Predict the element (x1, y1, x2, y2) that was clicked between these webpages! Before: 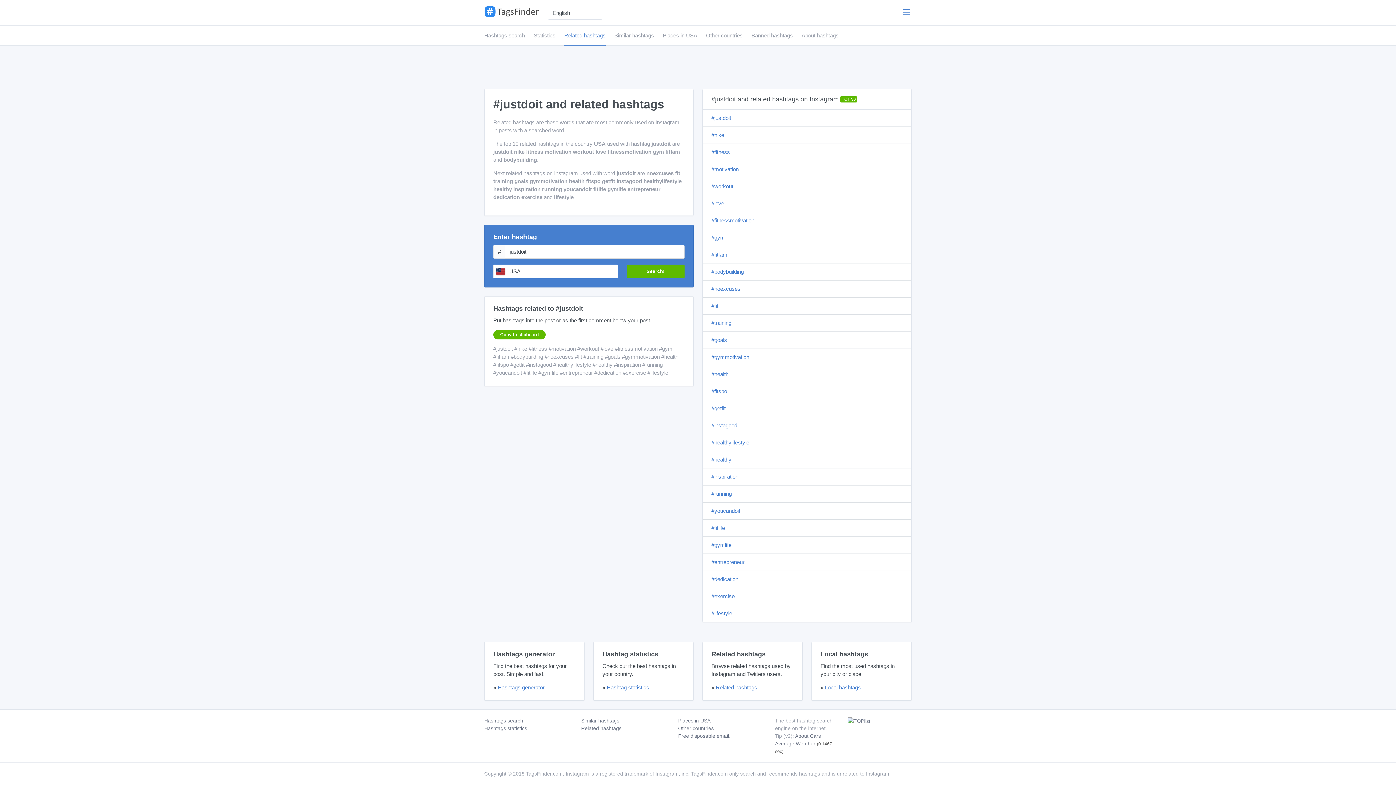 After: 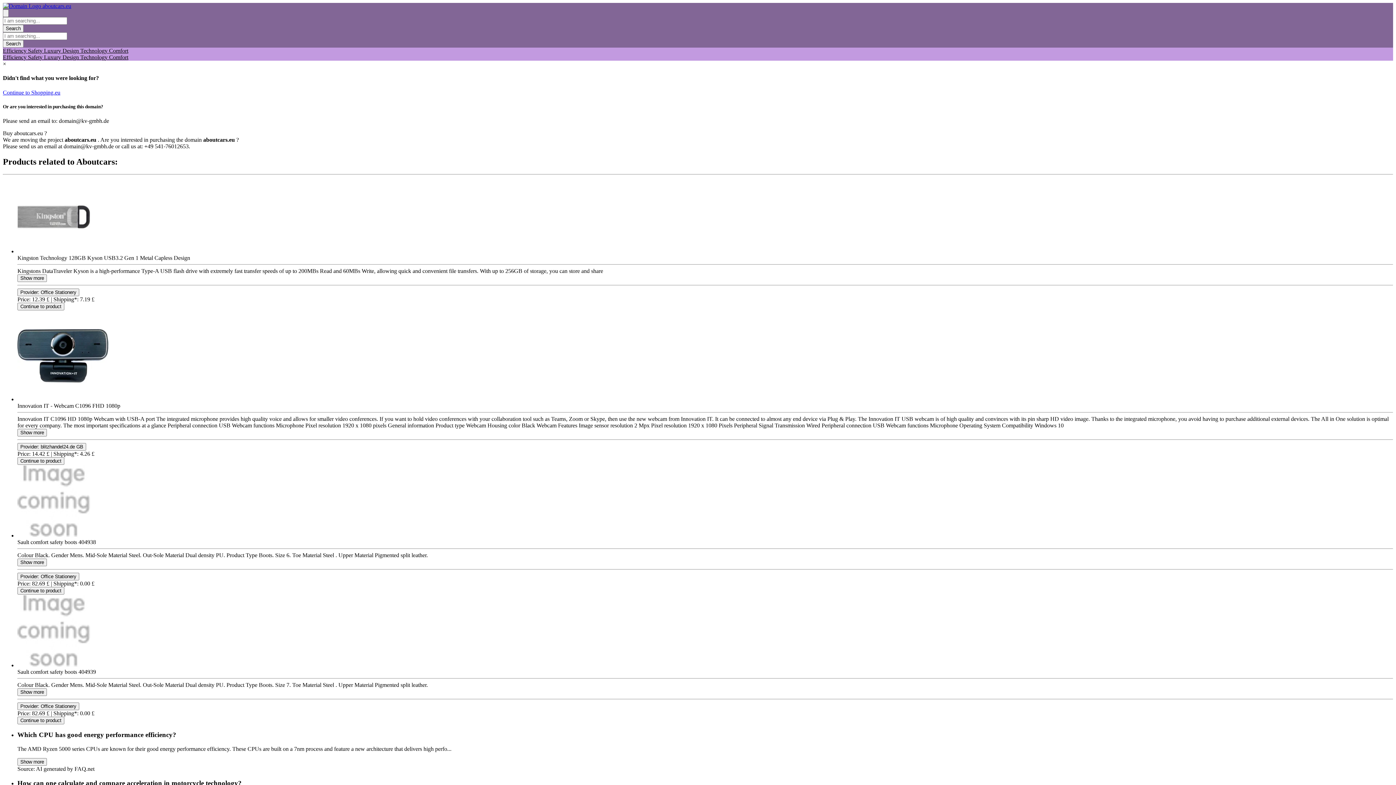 Action: bbox: (795, 733, 821, 739) label: About Cars